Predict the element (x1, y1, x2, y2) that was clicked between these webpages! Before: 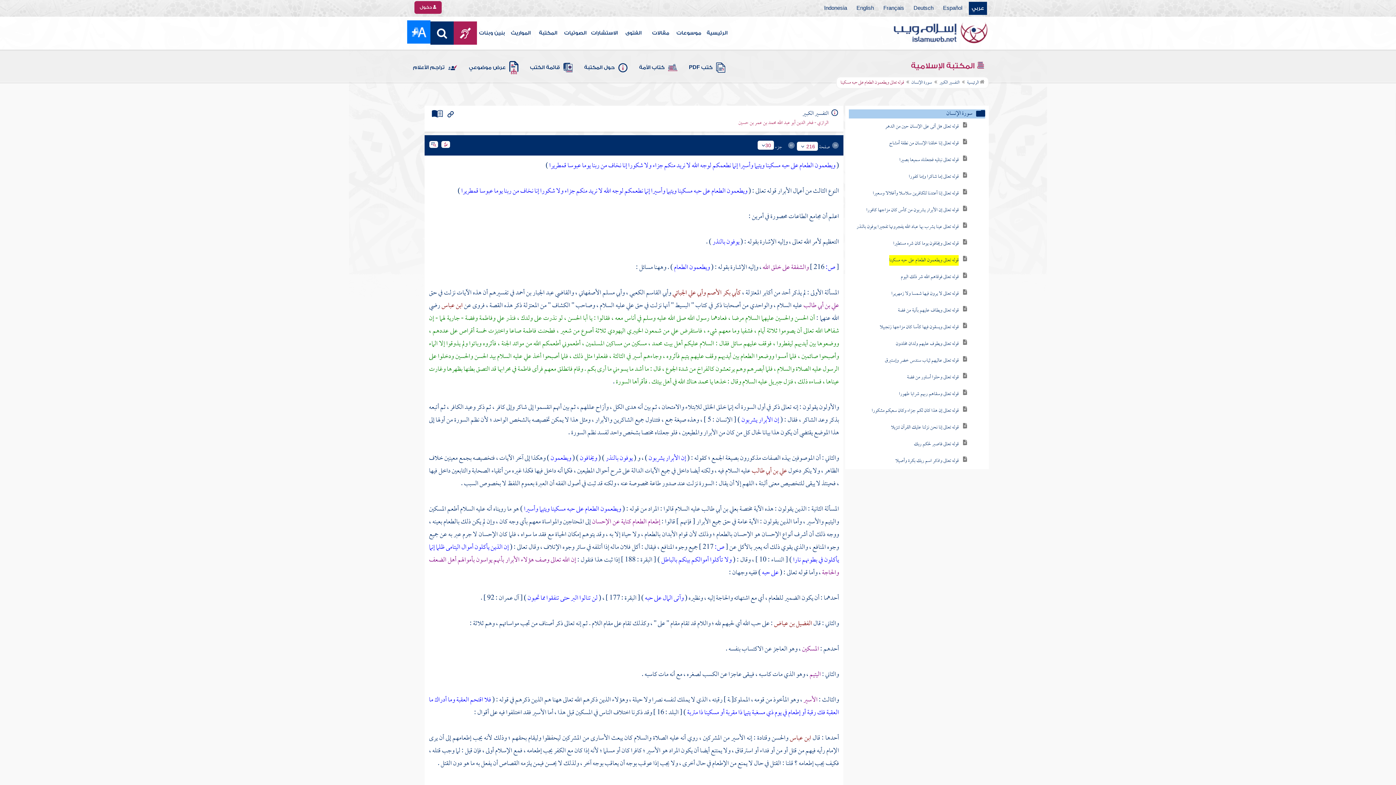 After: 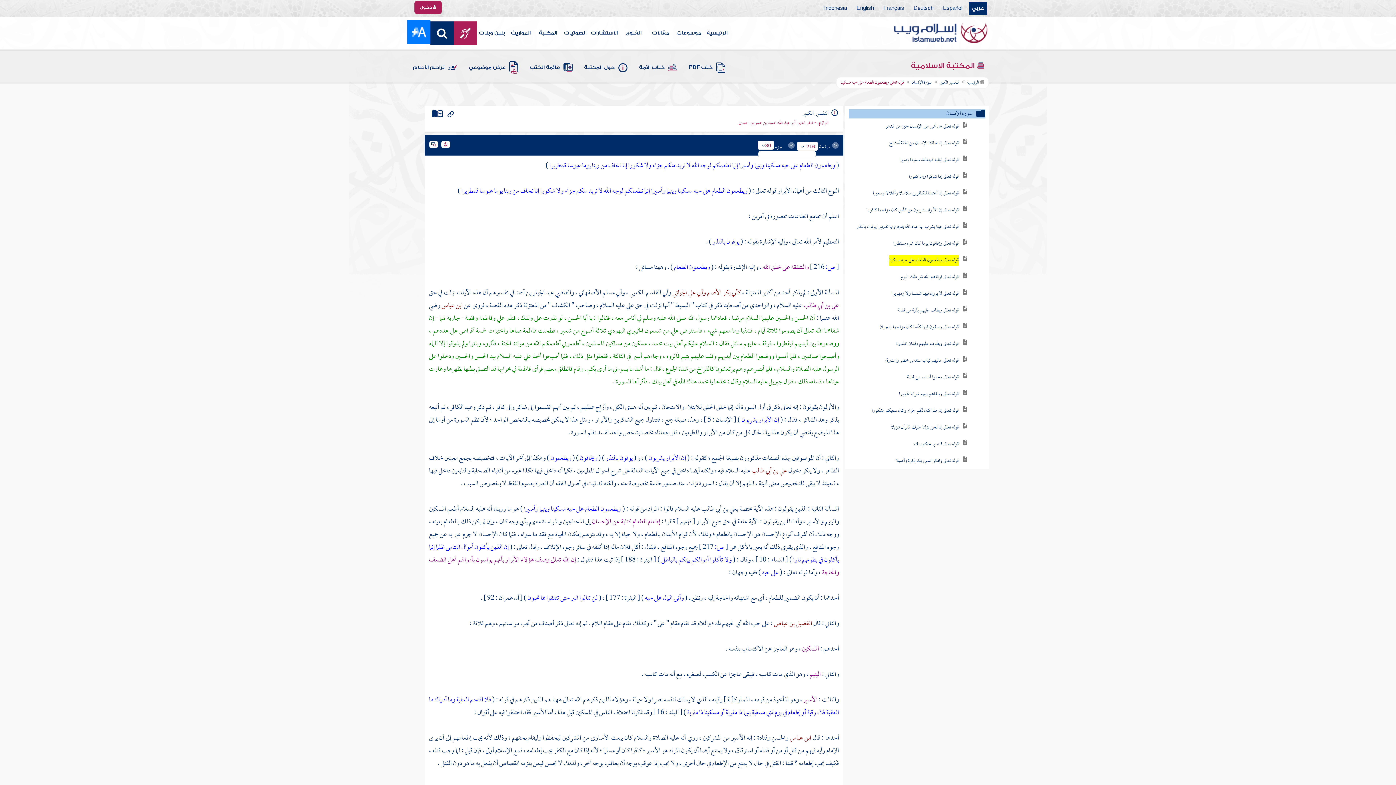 Action: label: 30 bbox: (758, 141, 773, 150)